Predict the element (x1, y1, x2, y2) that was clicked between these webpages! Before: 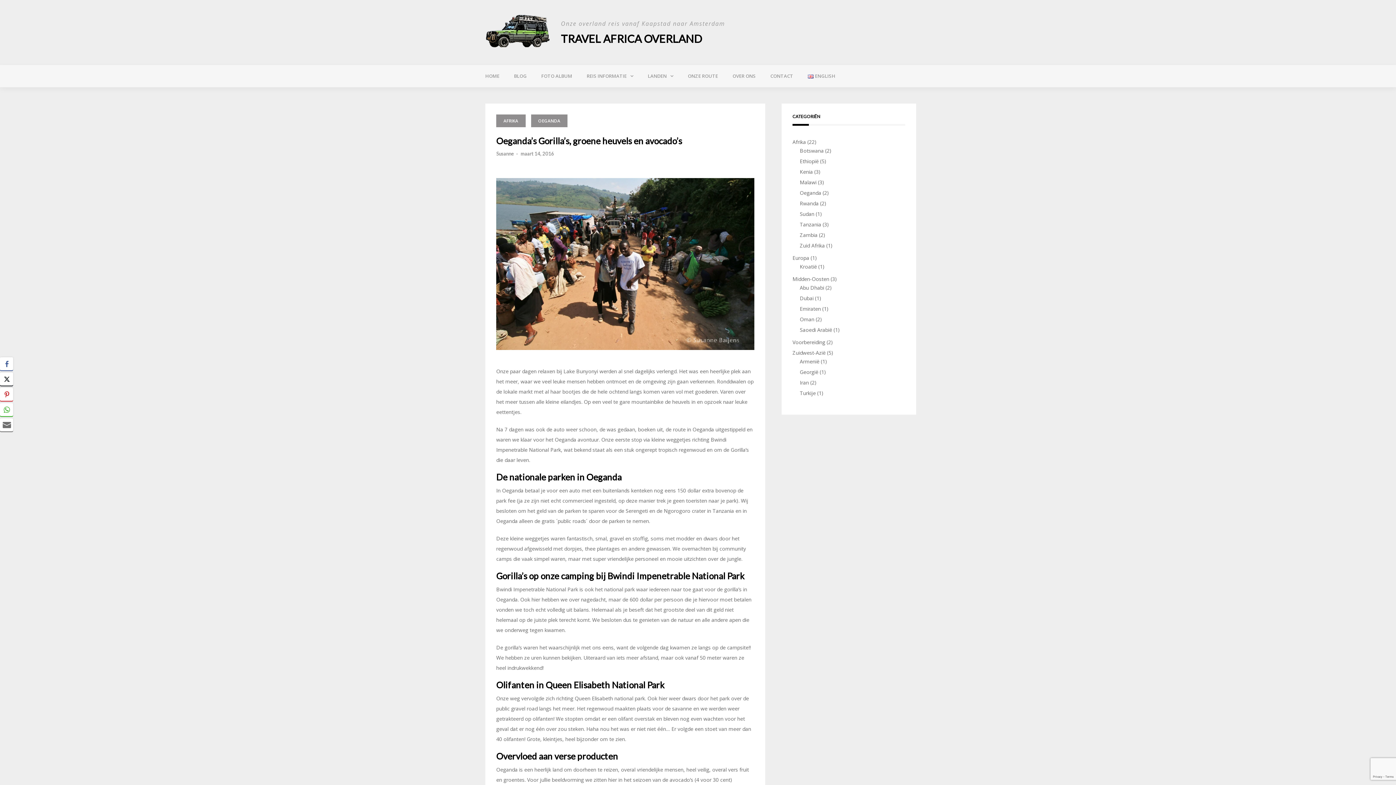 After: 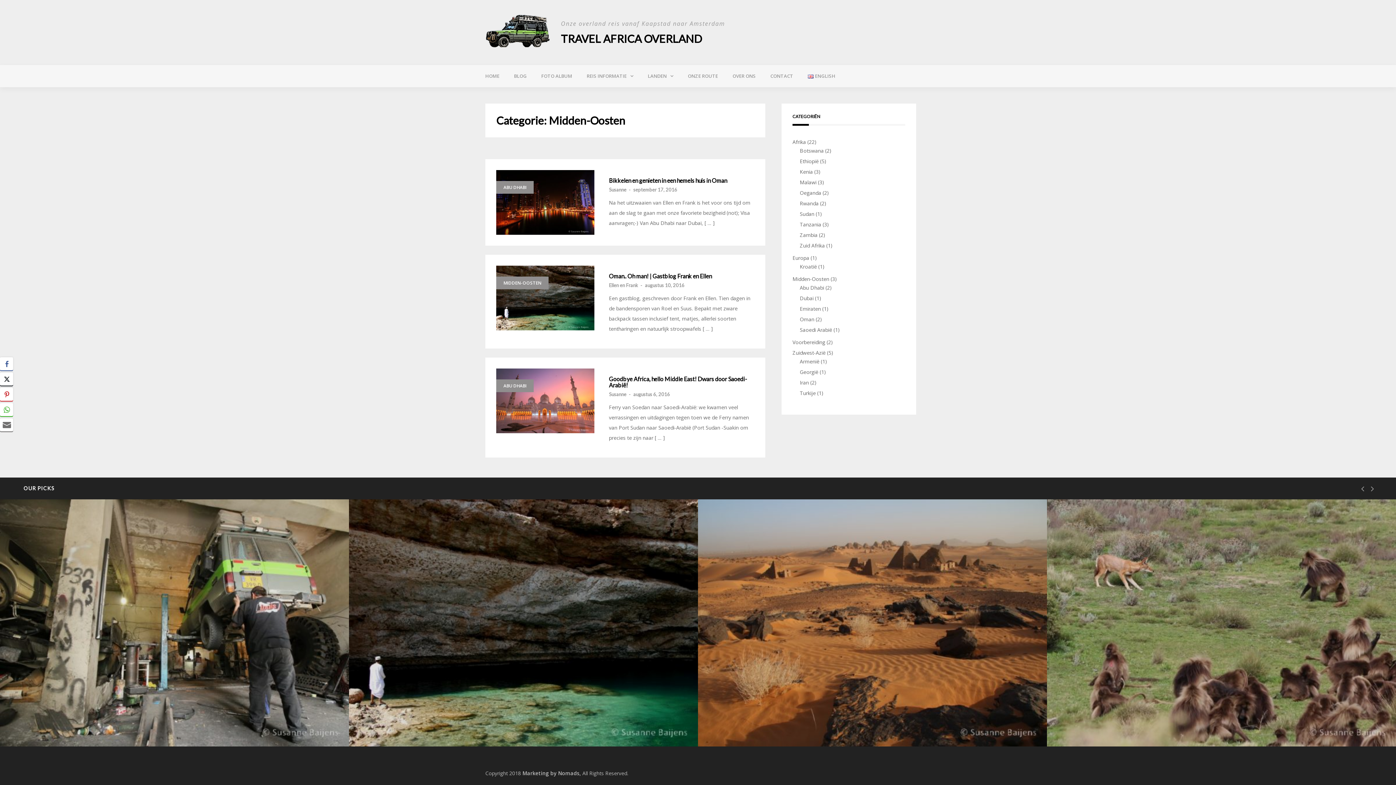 Action: bbox: (792, 275, 829, 282) label: Midden-Oosten